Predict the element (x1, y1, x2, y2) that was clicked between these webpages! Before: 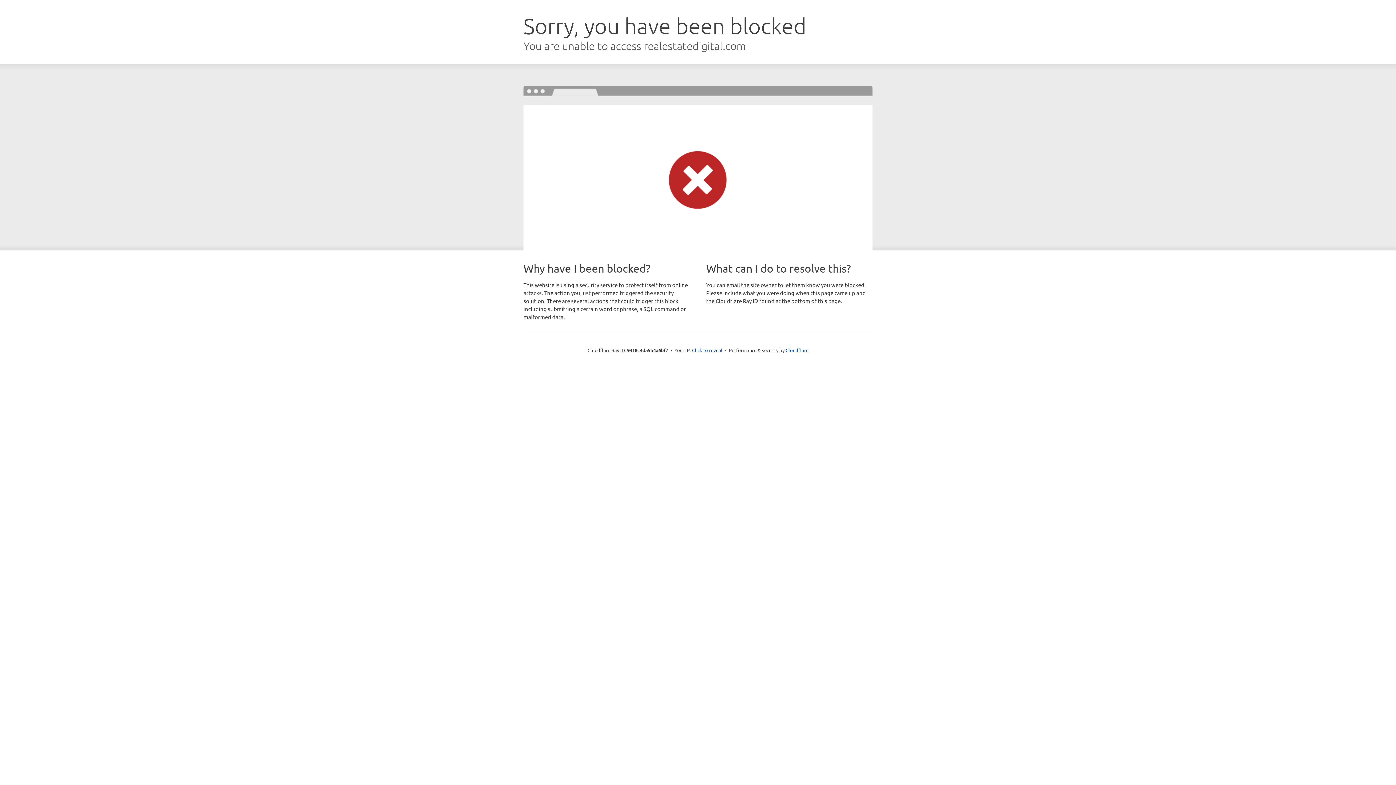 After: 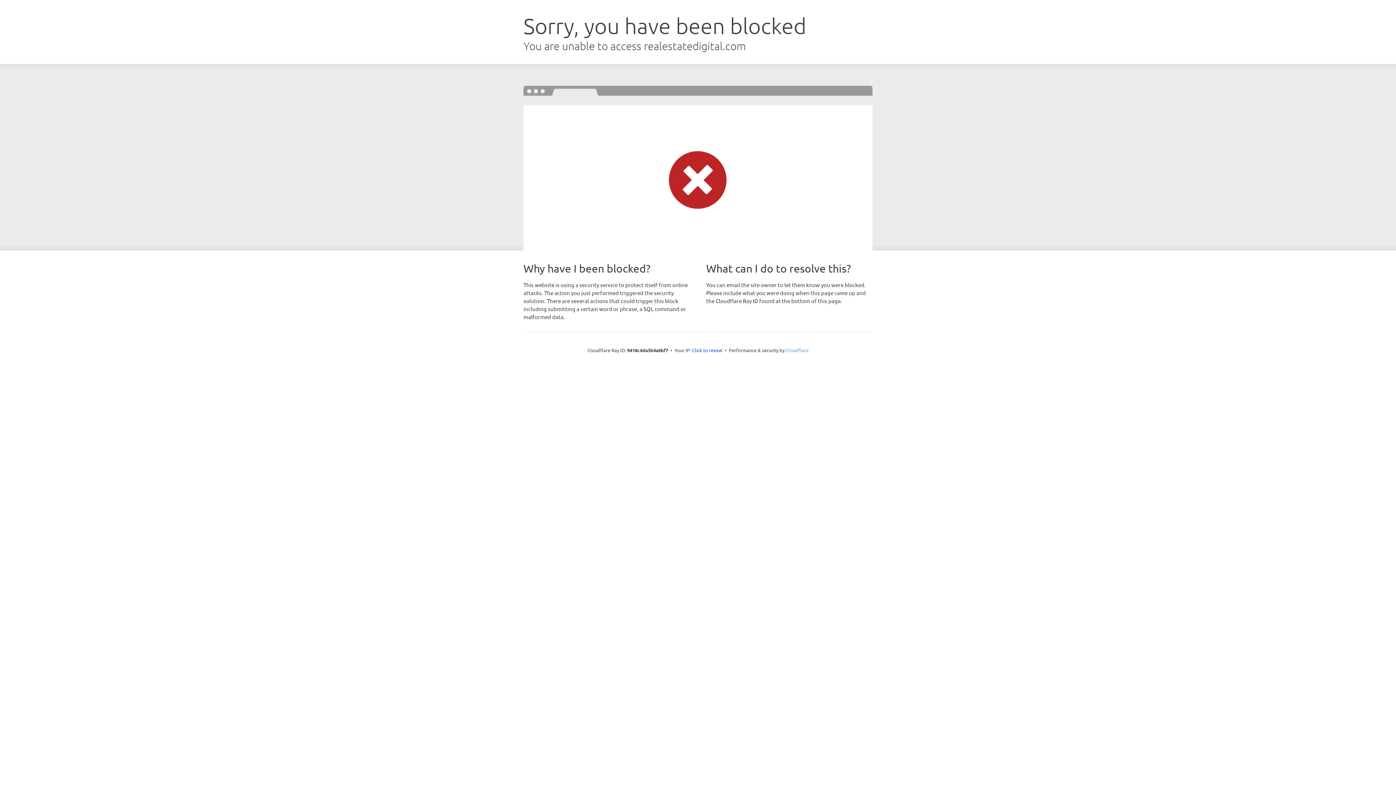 Action: bbox: (785, 347, 808, 353) label: Cloudflare